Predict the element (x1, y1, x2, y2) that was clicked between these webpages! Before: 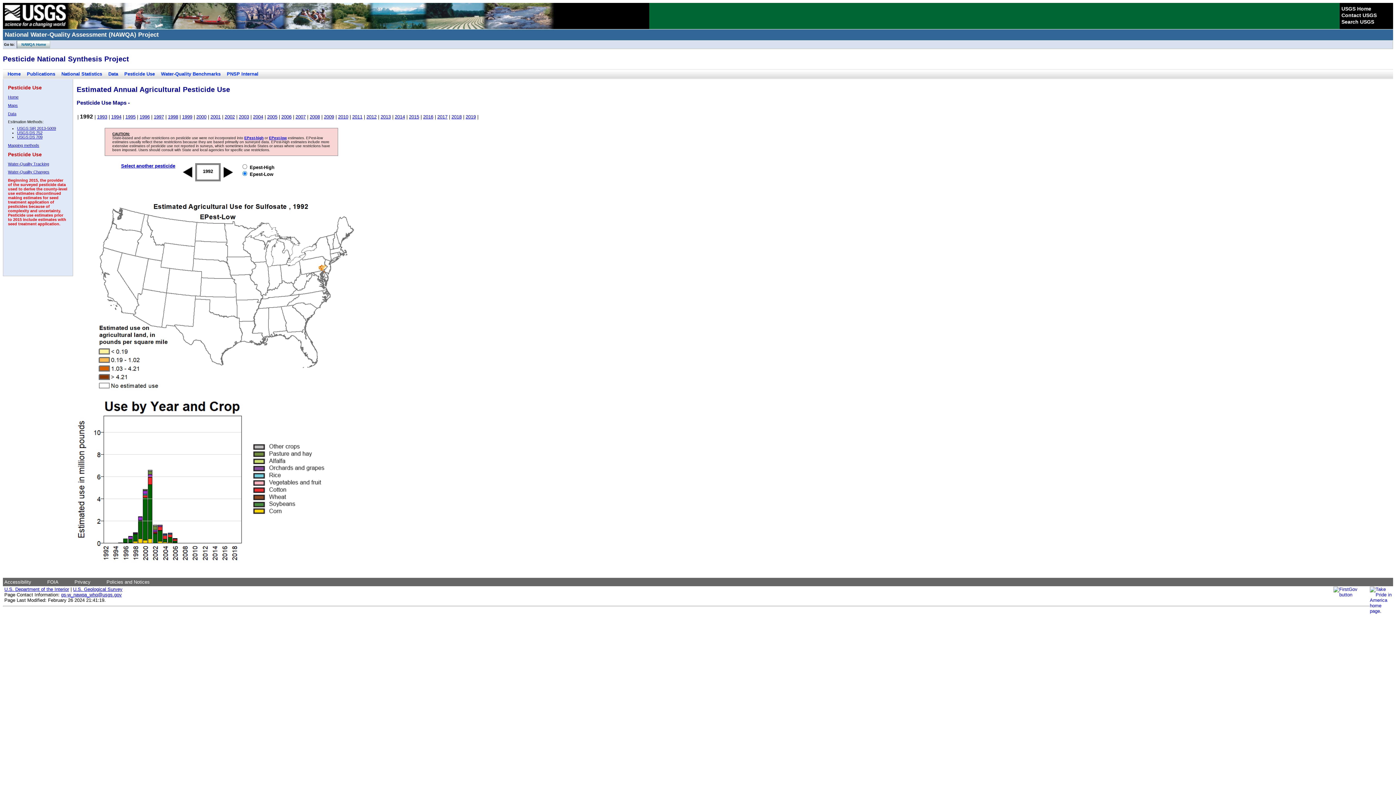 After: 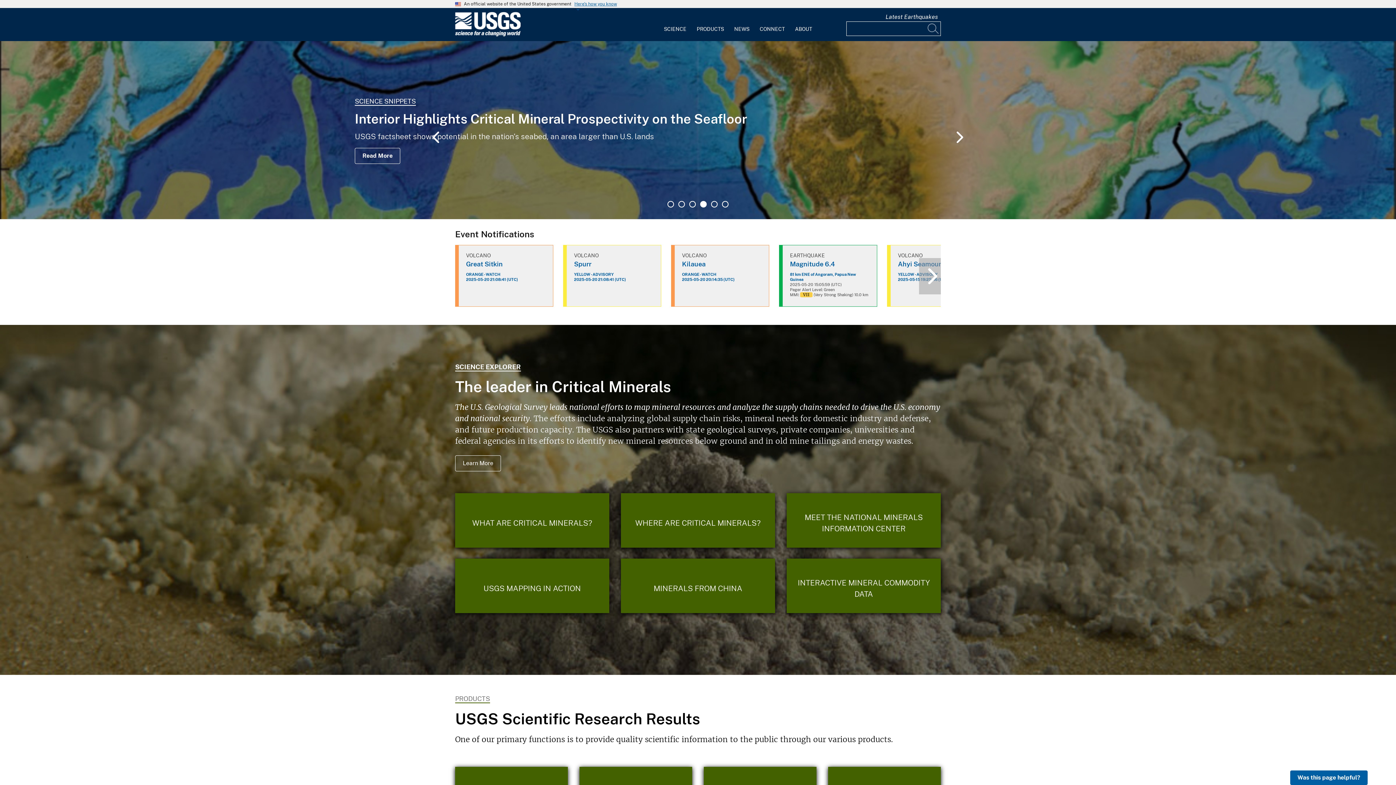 Action: bbox: (2, 24, 67, 30)